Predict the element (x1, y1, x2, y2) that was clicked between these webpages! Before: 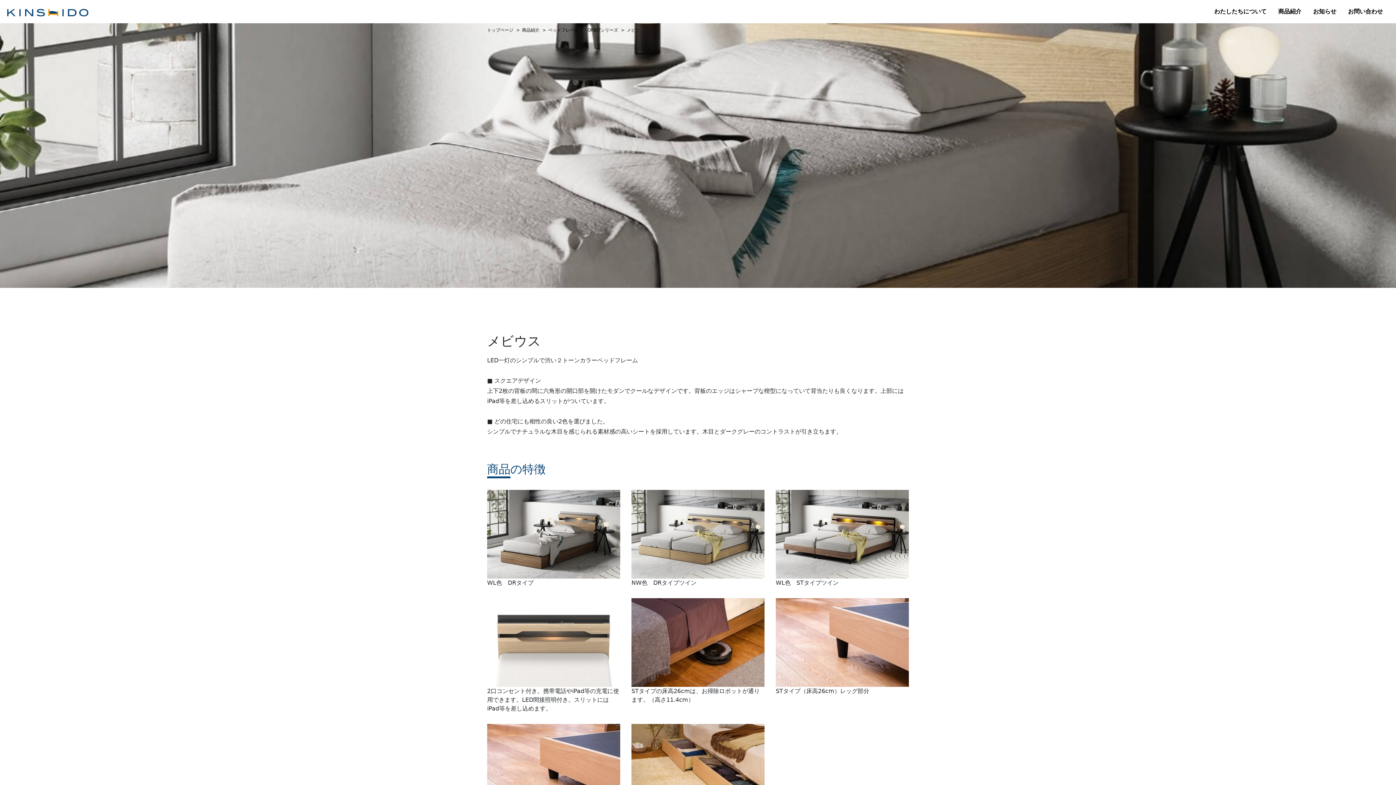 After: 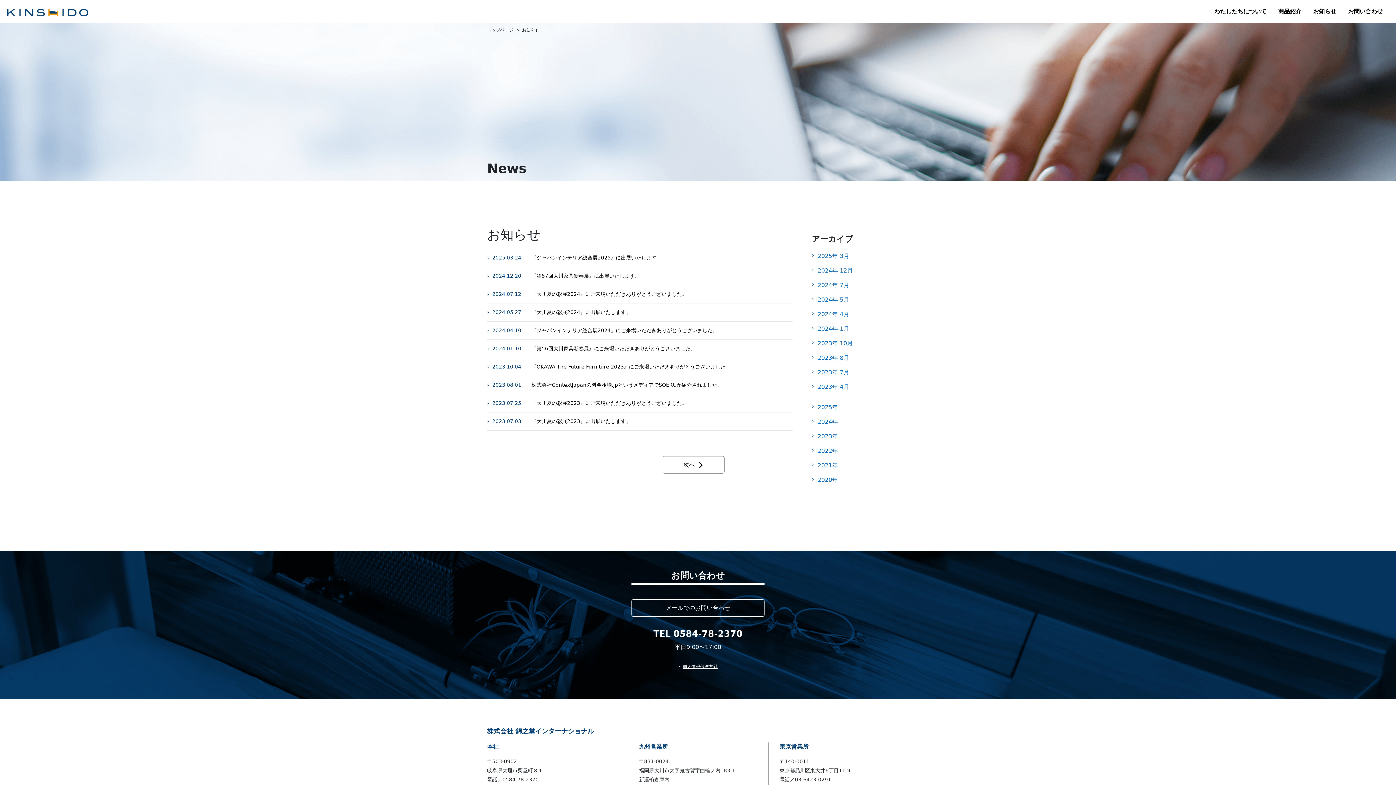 Action: bbox: (1307, 7, 1342, 16) label: お知らせ